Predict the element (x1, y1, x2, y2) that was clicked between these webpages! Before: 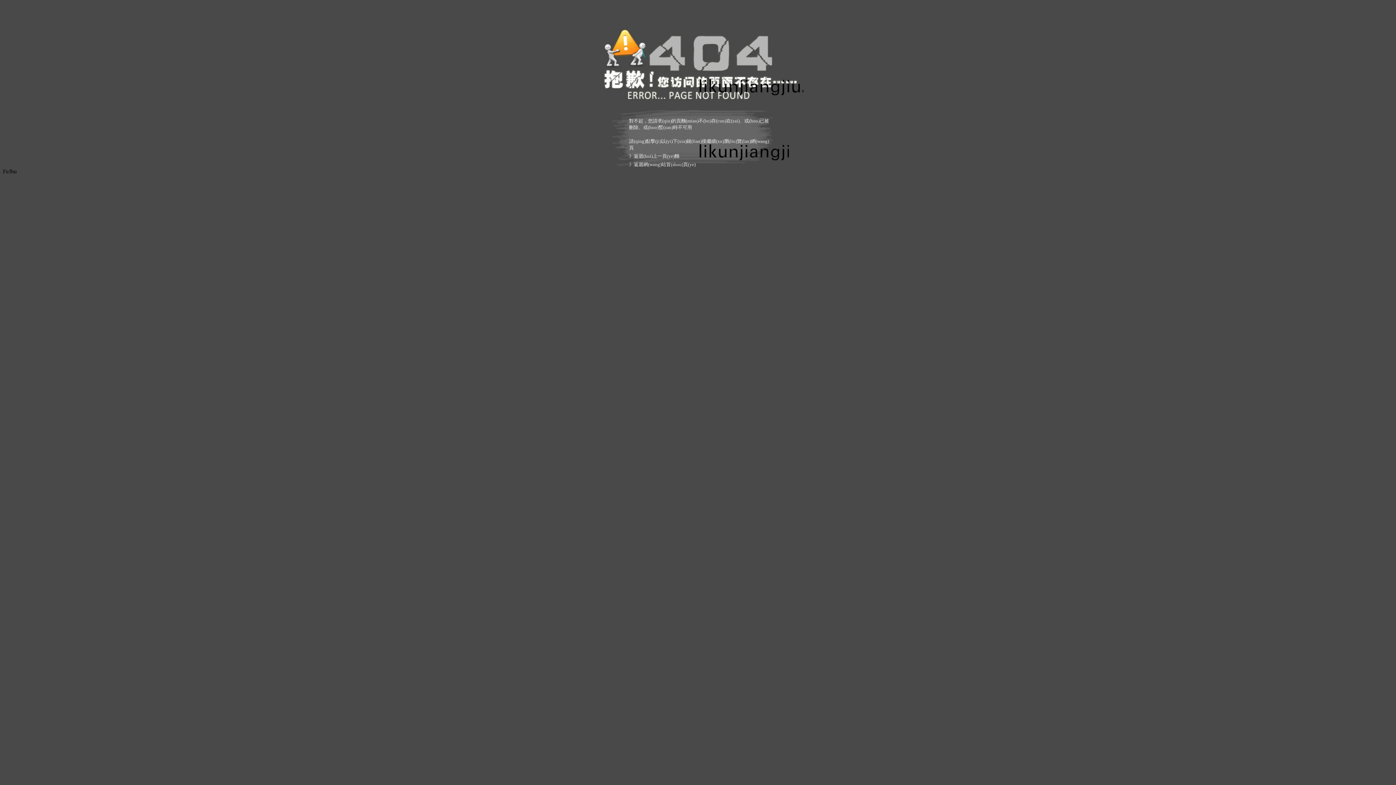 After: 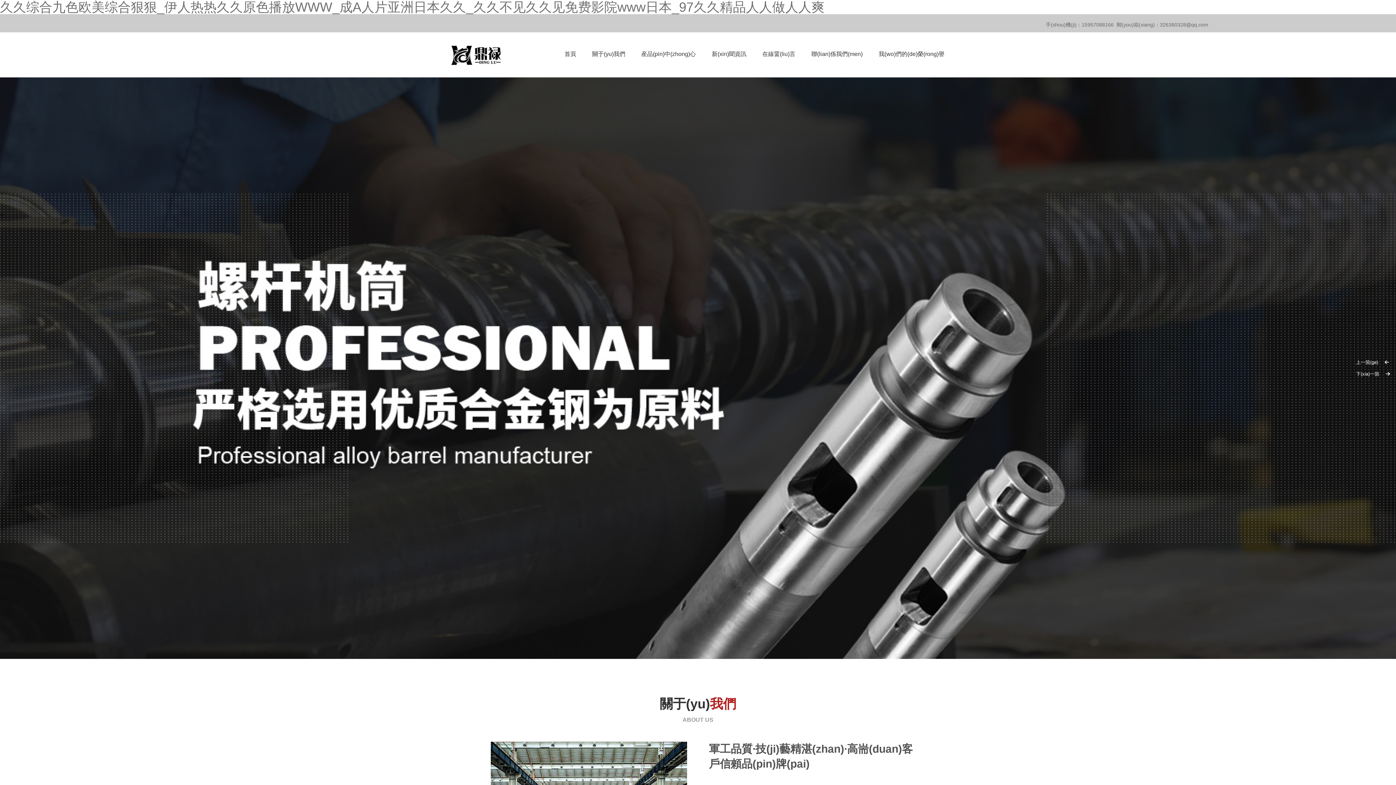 Action: label: 返迴網(wang)站首(shou)頁(ye) bbox: (634, 161, 695, 167)